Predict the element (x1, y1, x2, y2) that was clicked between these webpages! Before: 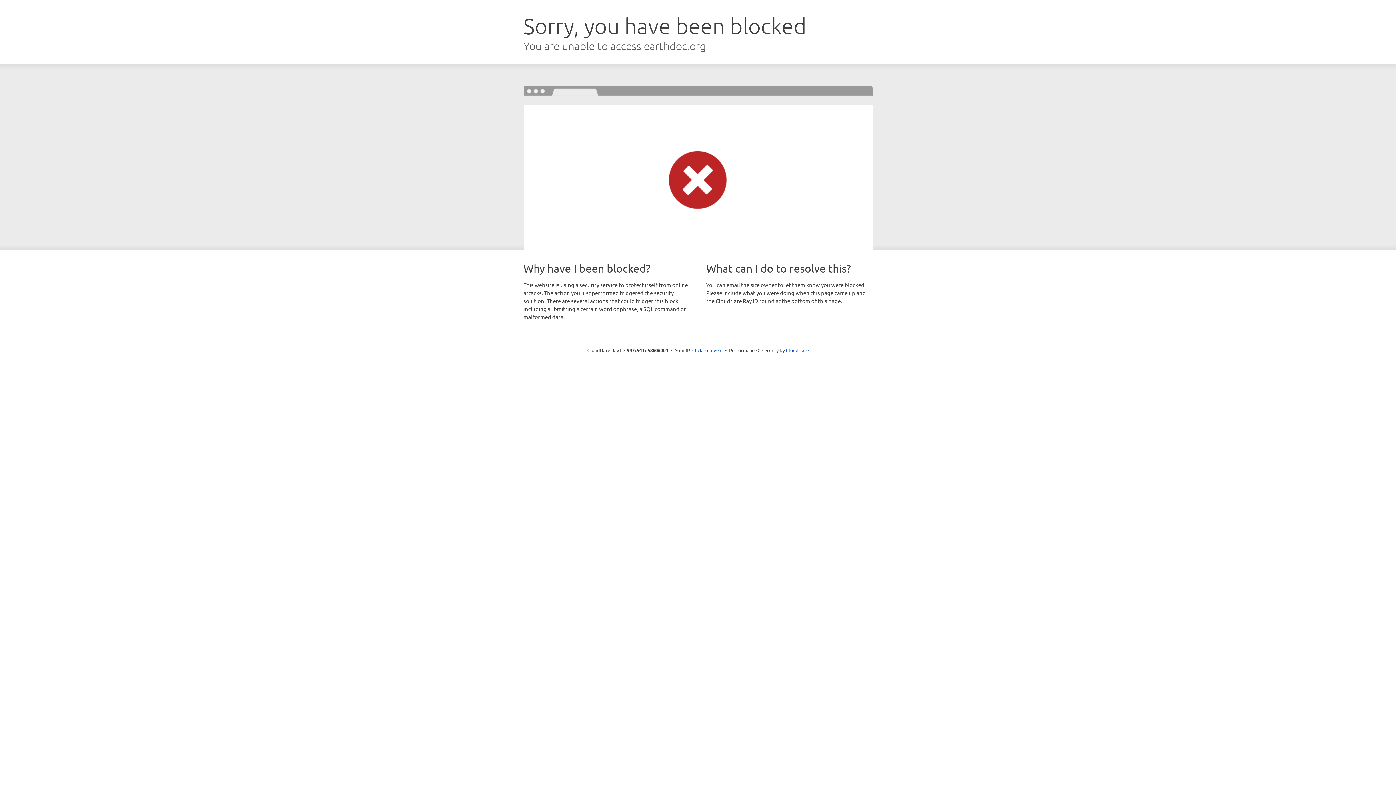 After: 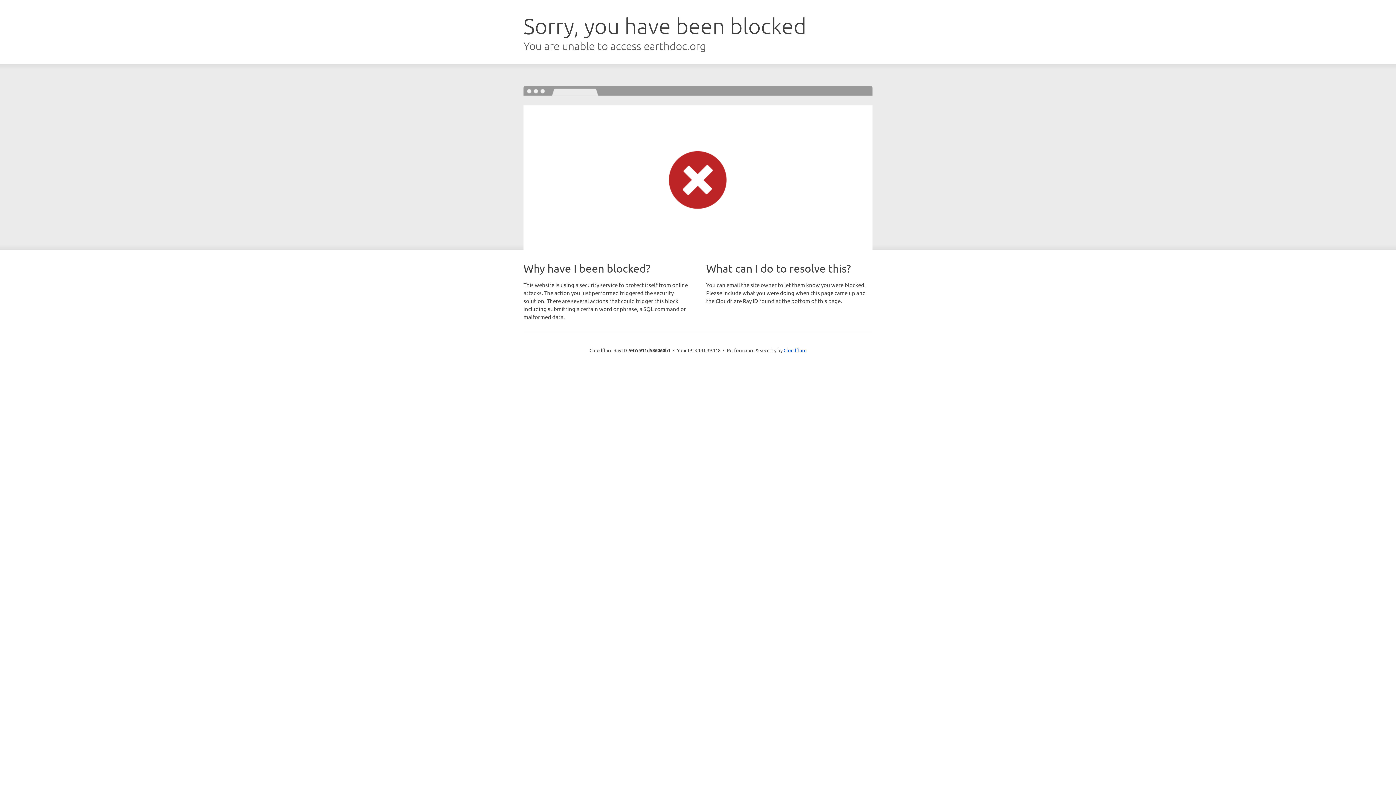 Action: label: Click to reveal bbox: (692, 346, 722, 353)